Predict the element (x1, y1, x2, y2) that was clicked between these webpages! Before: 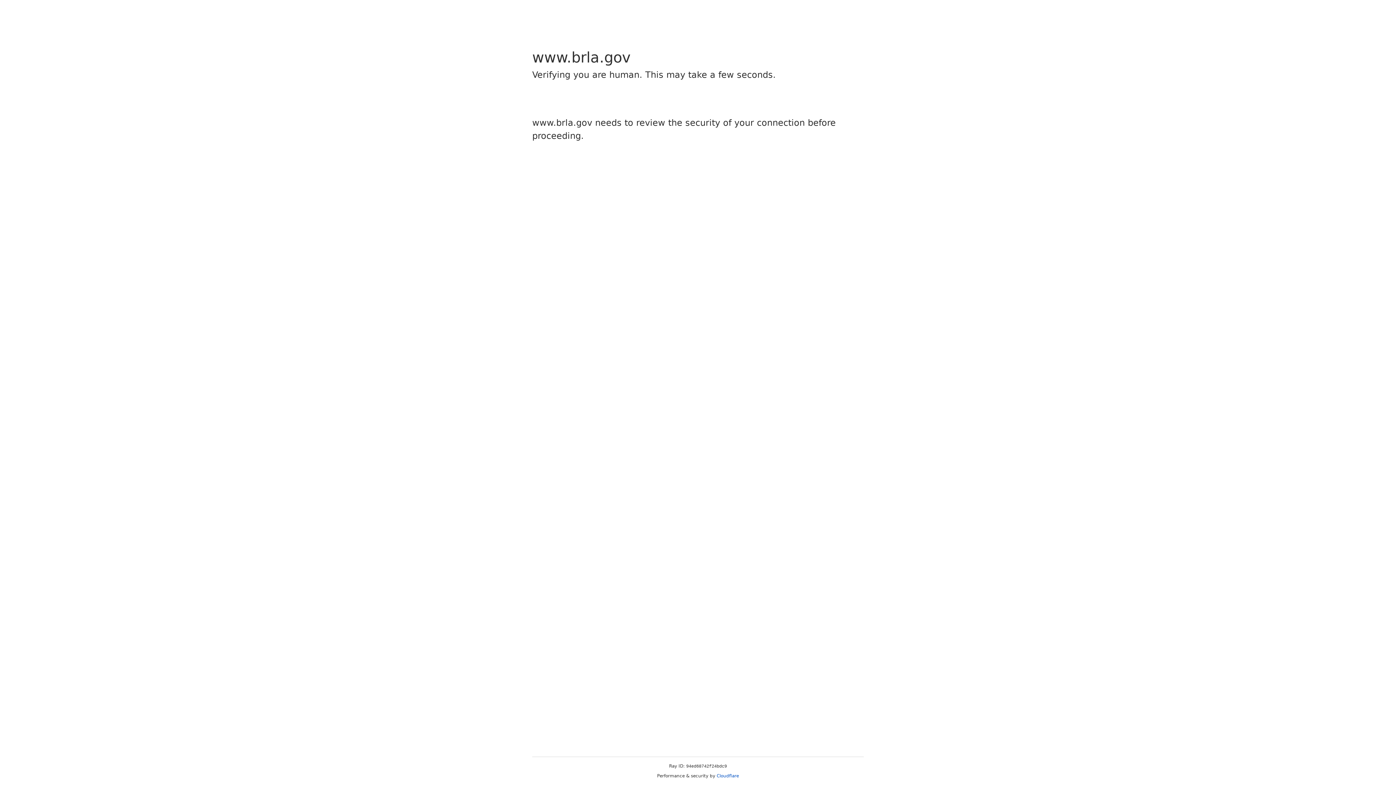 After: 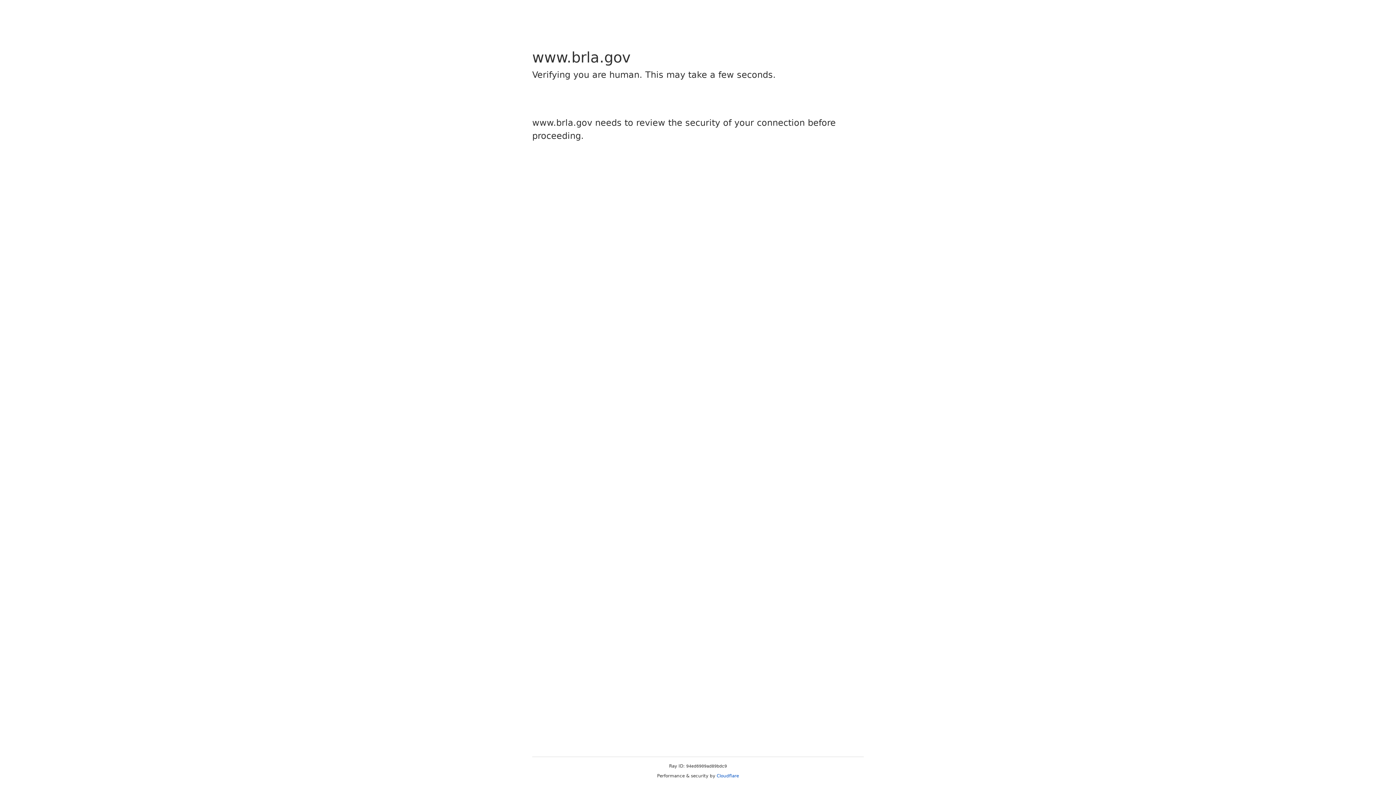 Action: label: Cloudflare bbox: (716, 773, 739, 778)